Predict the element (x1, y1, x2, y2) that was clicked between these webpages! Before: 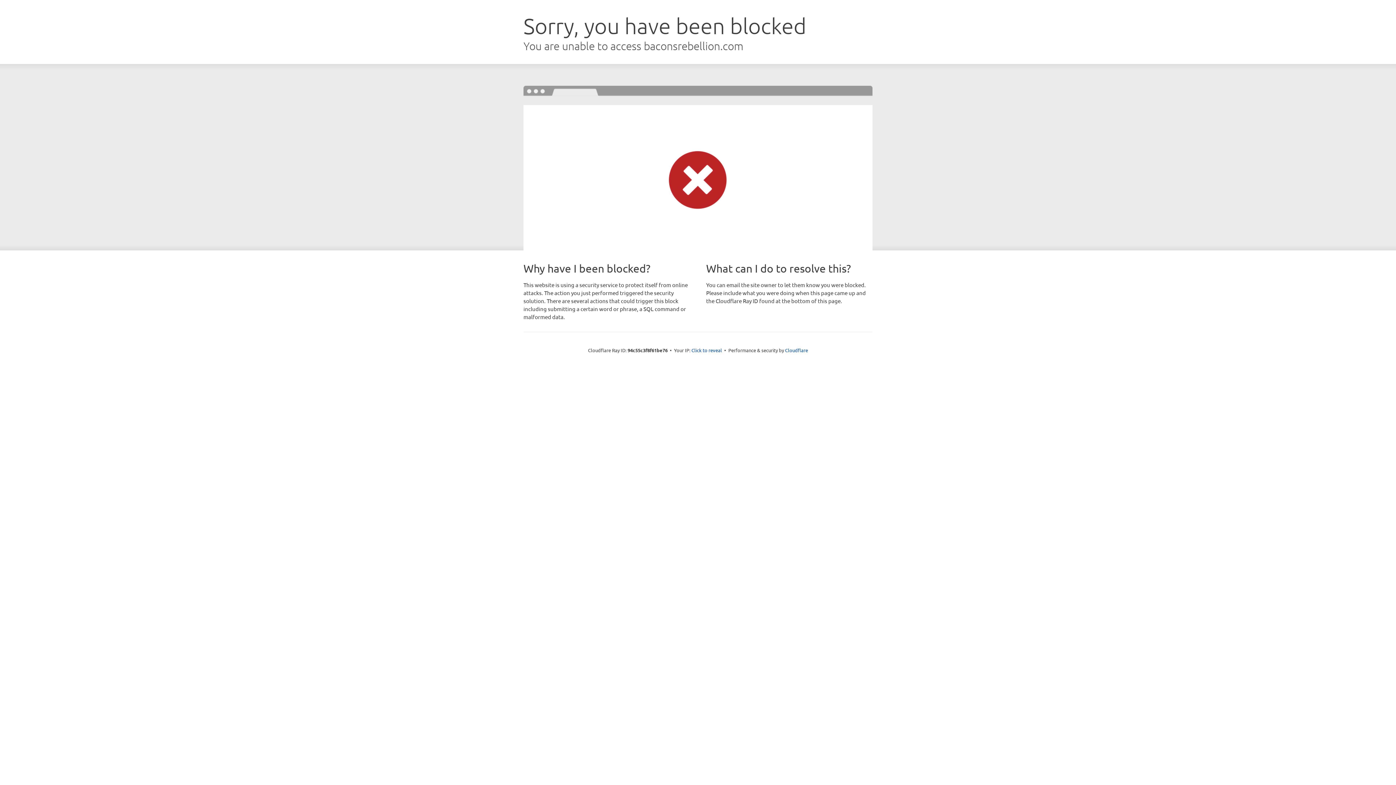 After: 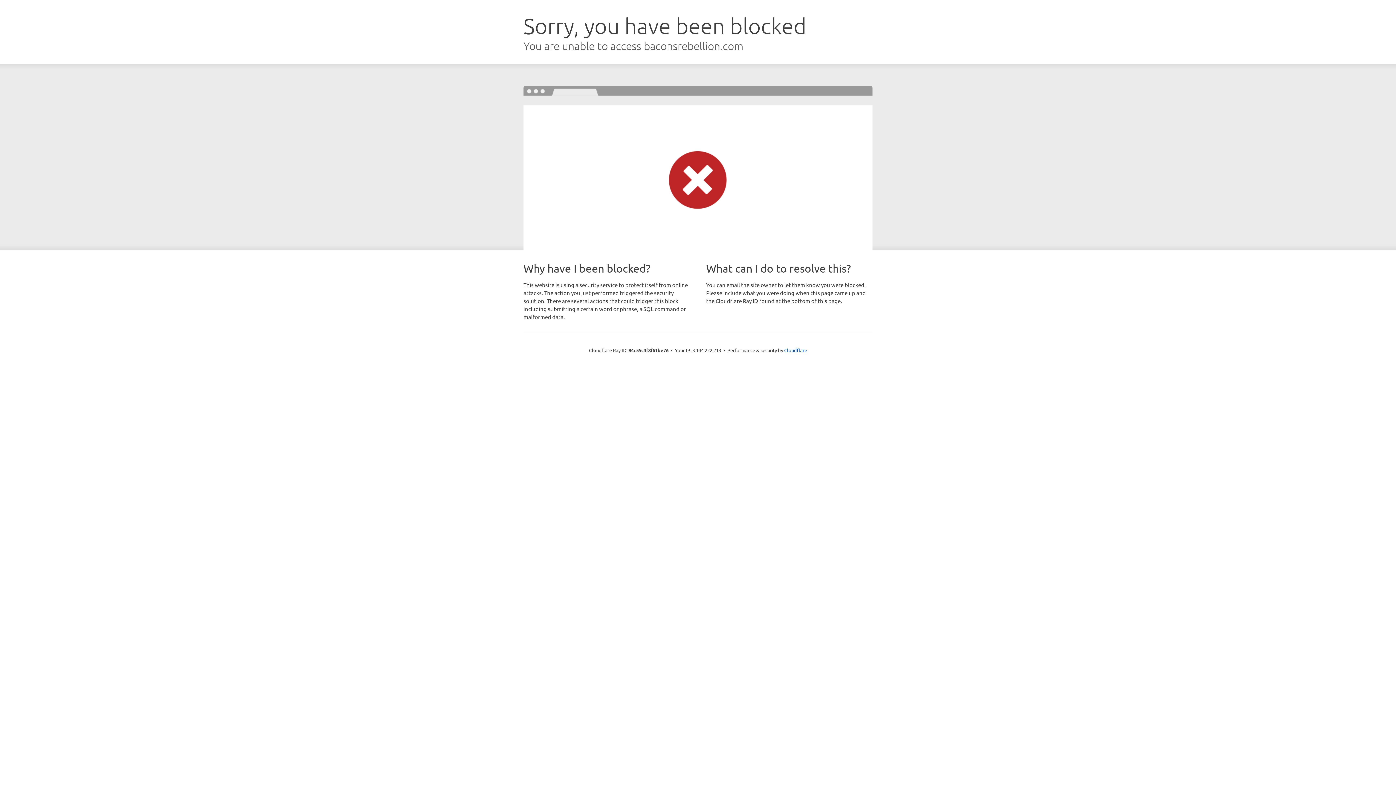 Action: label: Click to reveal bbox: (691, 346, 722, 353)